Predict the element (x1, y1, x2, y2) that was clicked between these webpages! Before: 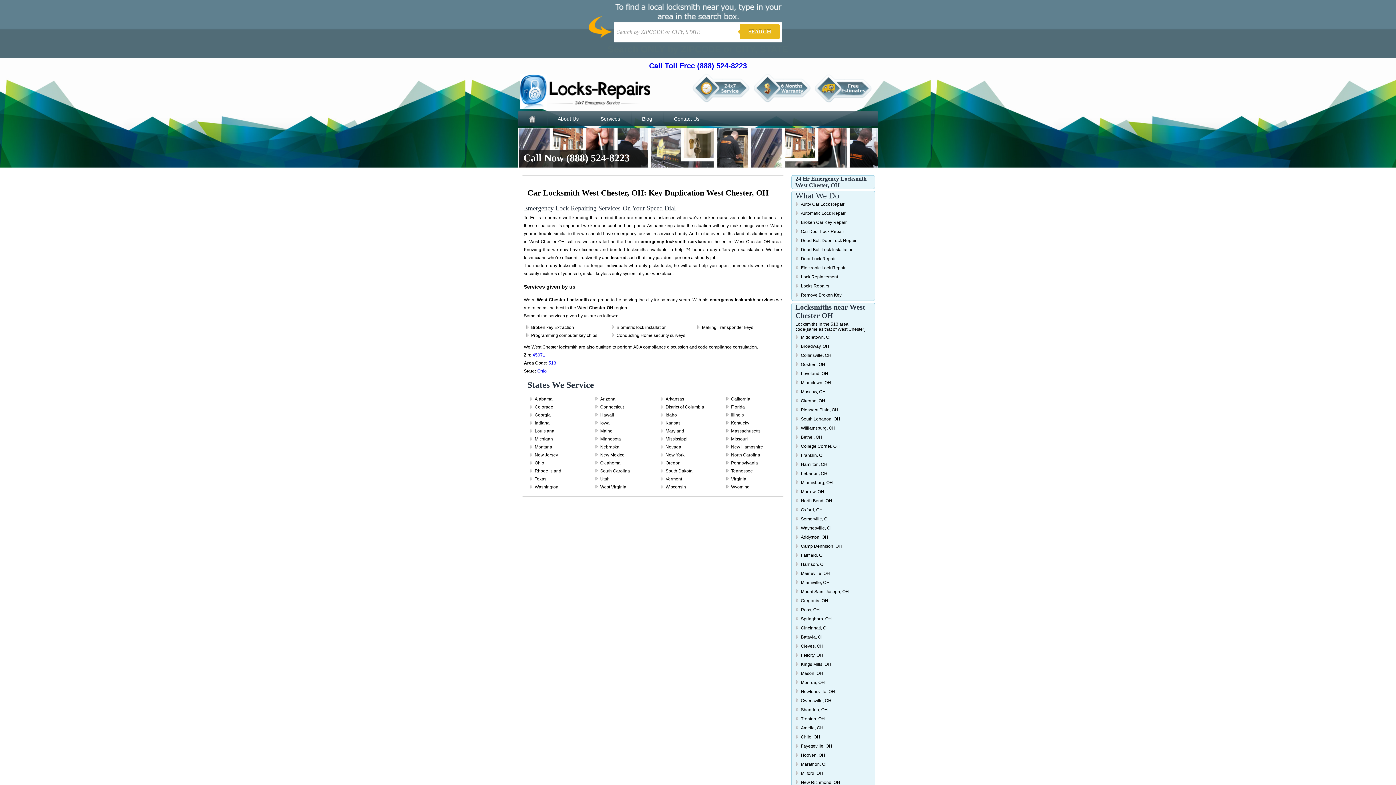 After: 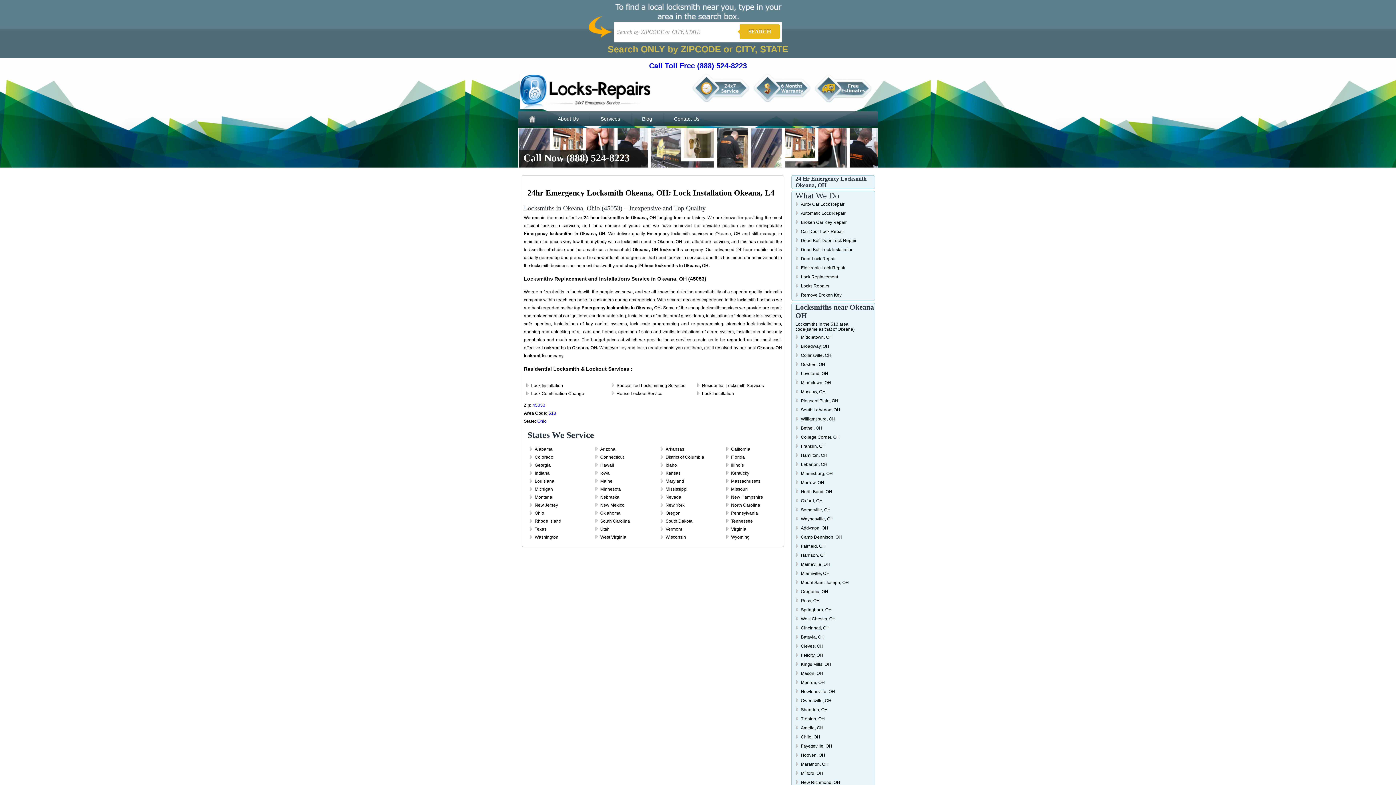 Action: bbox: (801, 398, 825, 403) label: Okeana, OH